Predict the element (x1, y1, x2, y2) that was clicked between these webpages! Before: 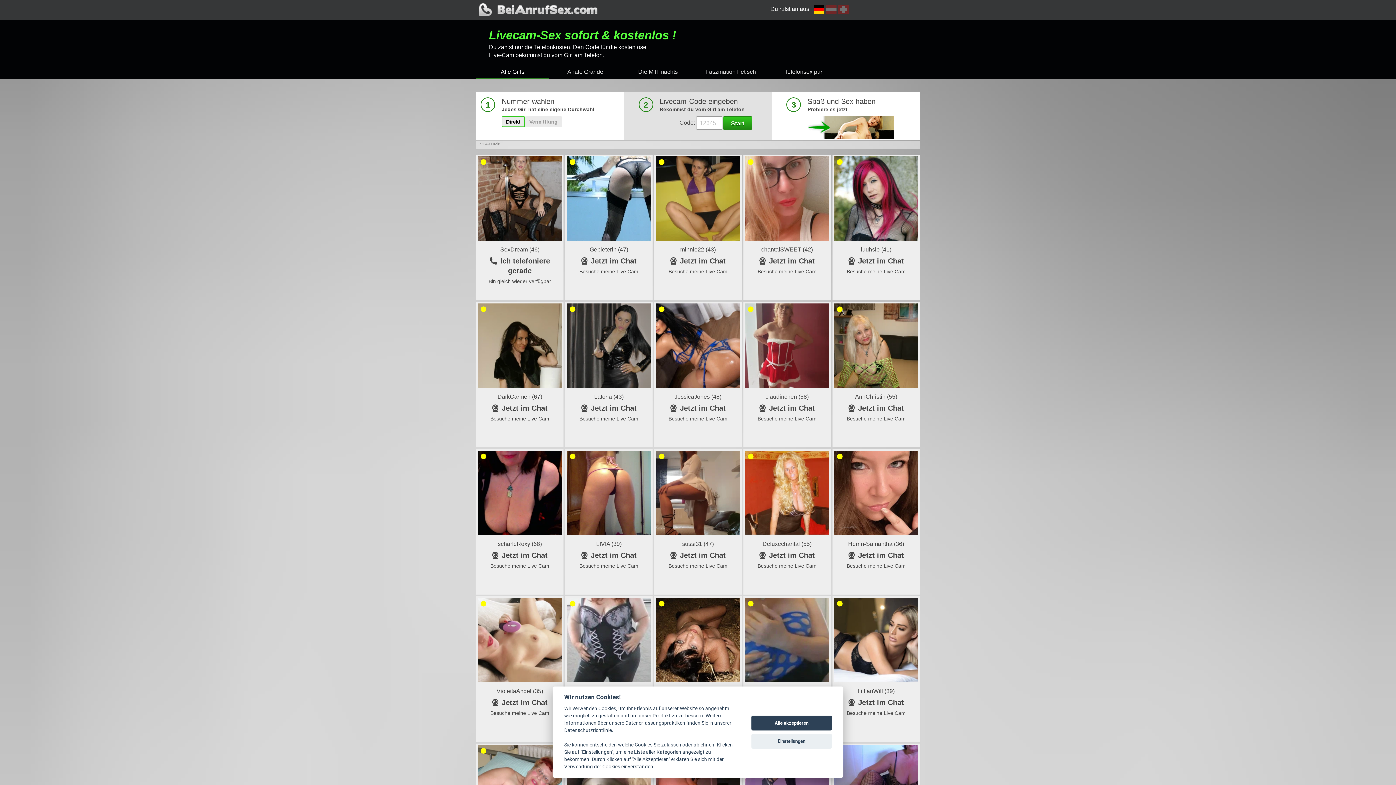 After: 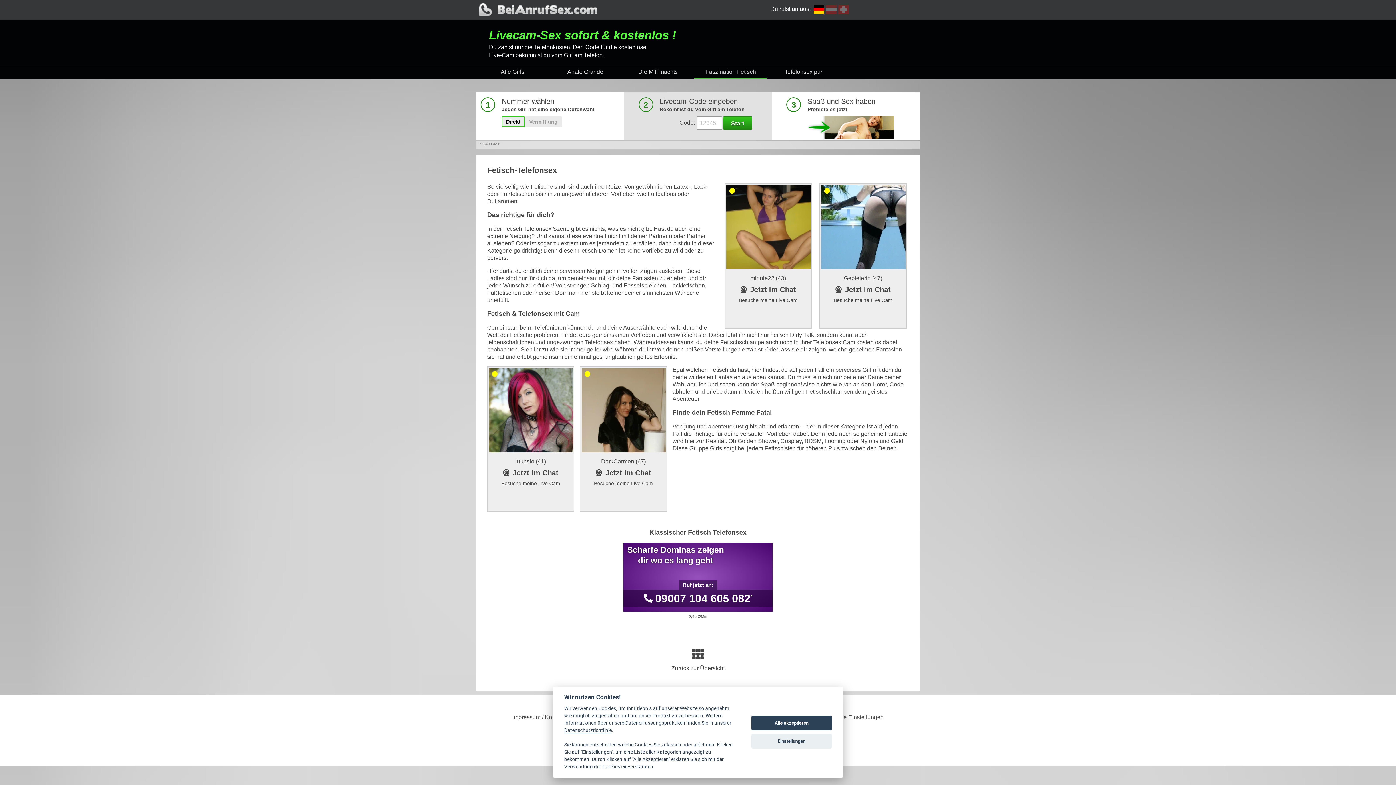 Action: label: Faszination Fetisch bbox: (694, 66, 767, 78)